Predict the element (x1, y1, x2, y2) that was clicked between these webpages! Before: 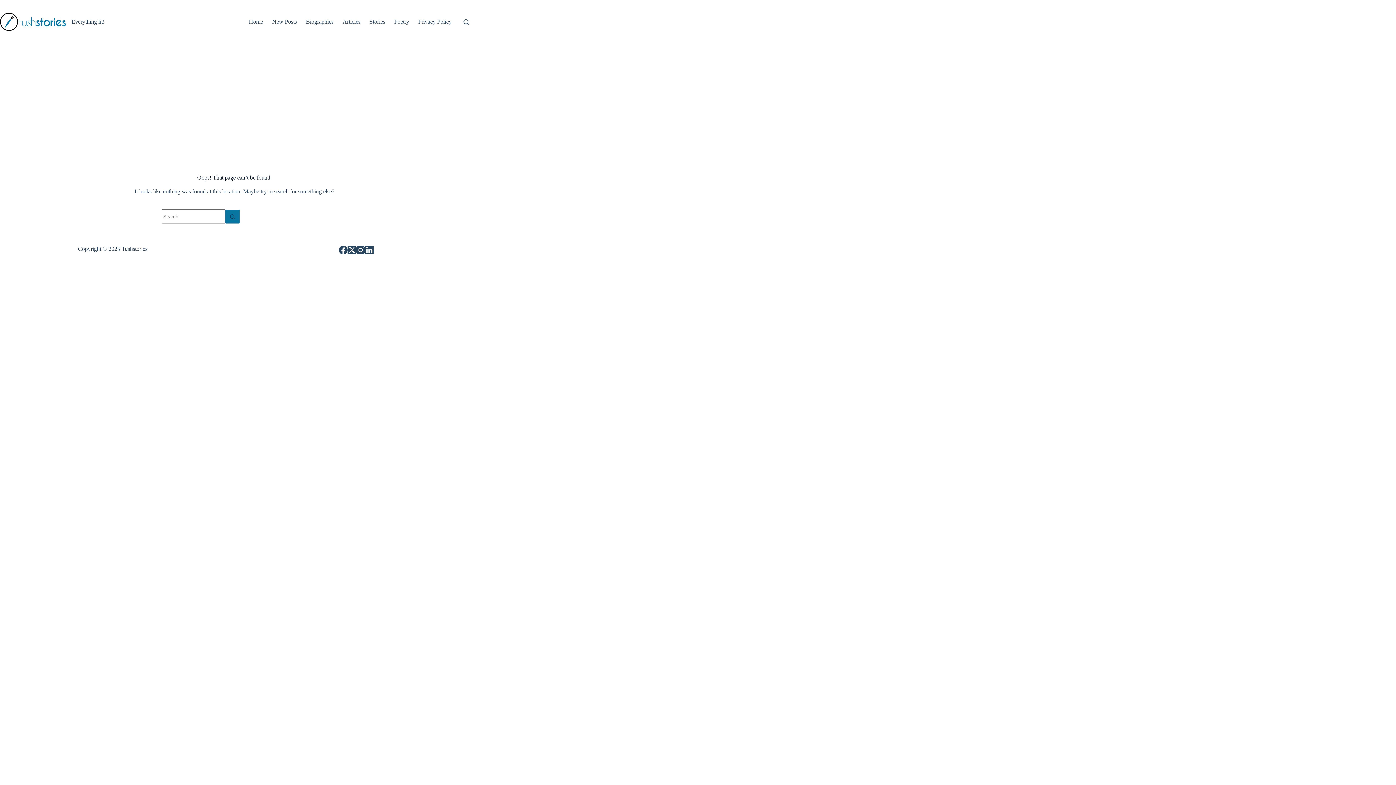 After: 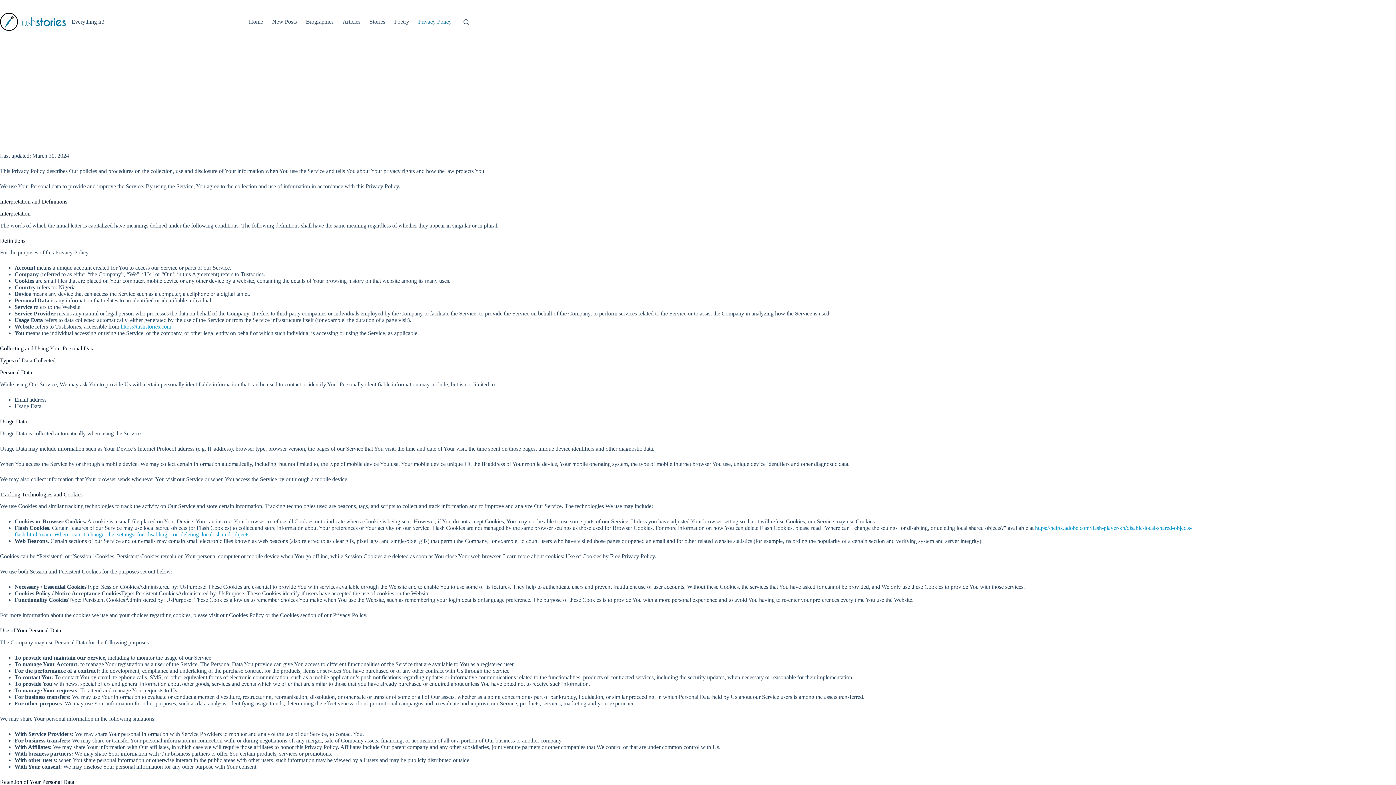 Action: label: Privacy Policy bbox: (413, 0, 456, 43)